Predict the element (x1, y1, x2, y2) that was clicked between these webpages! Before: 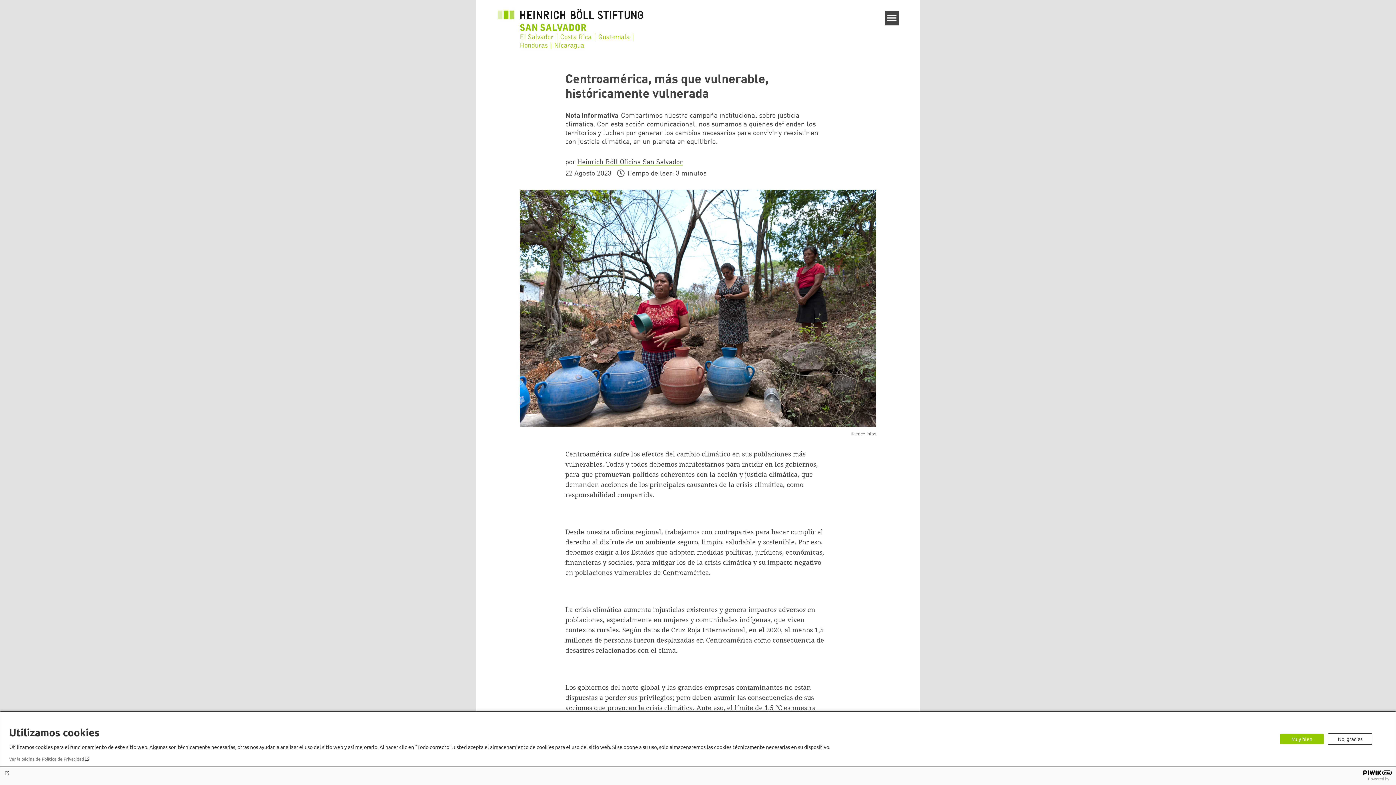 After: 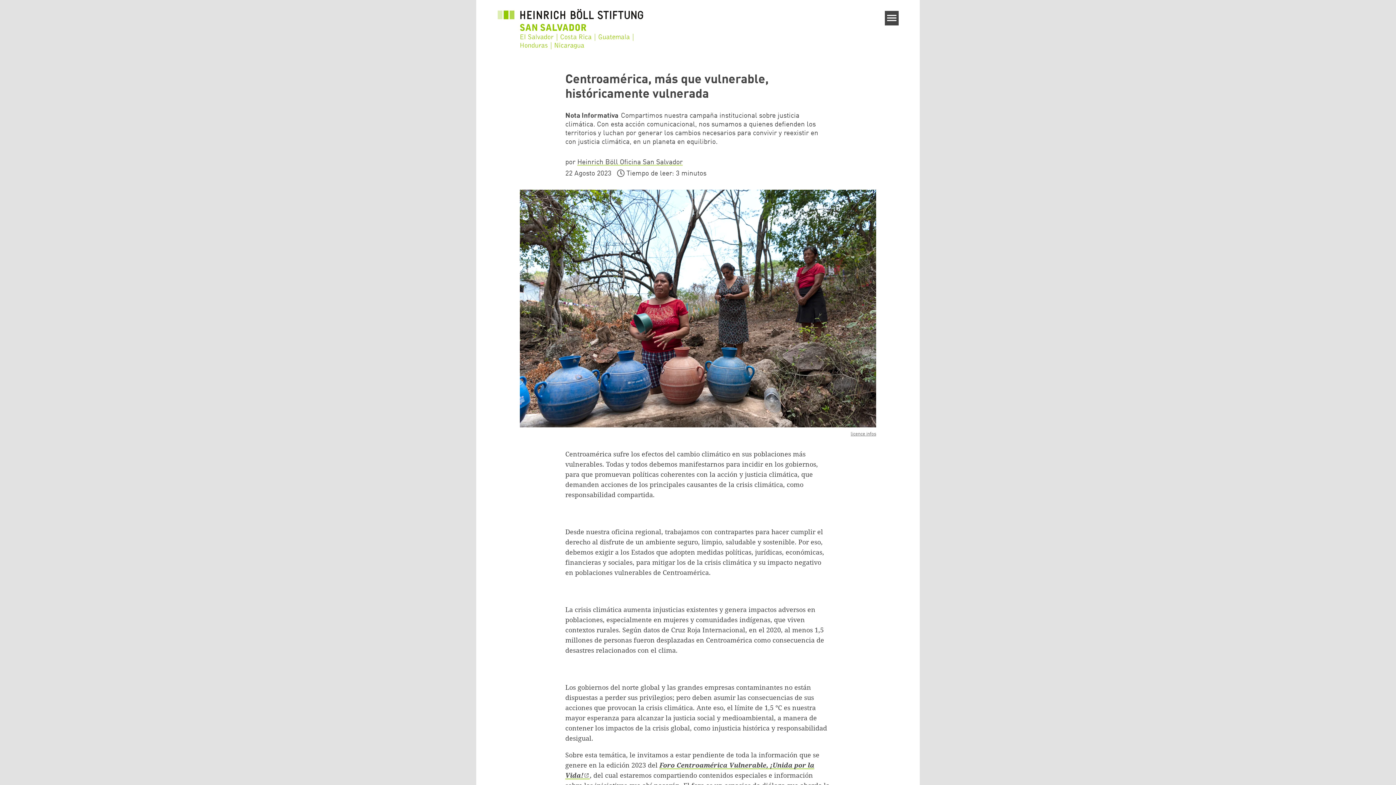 Action: bbox: (1280, 734, 1324, 744) label: Muy bien